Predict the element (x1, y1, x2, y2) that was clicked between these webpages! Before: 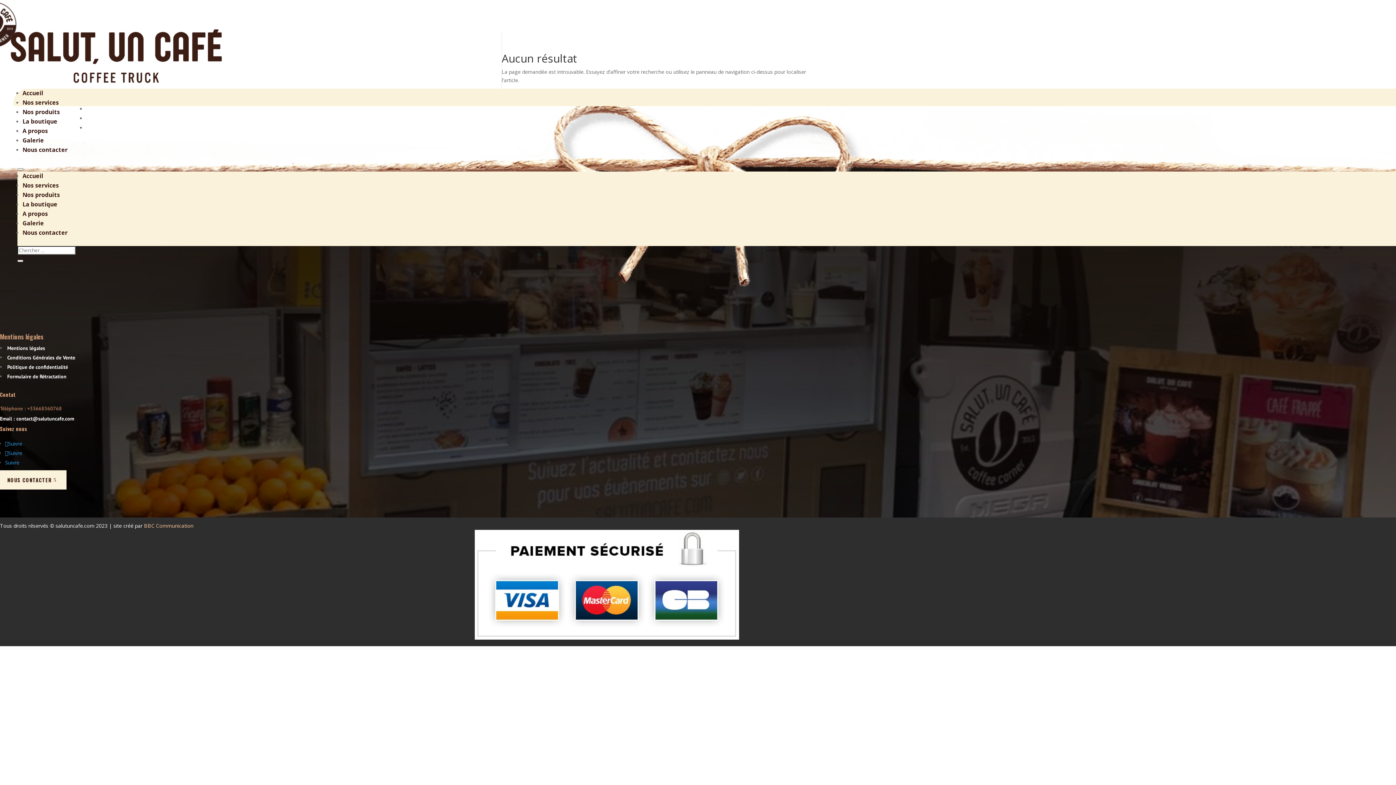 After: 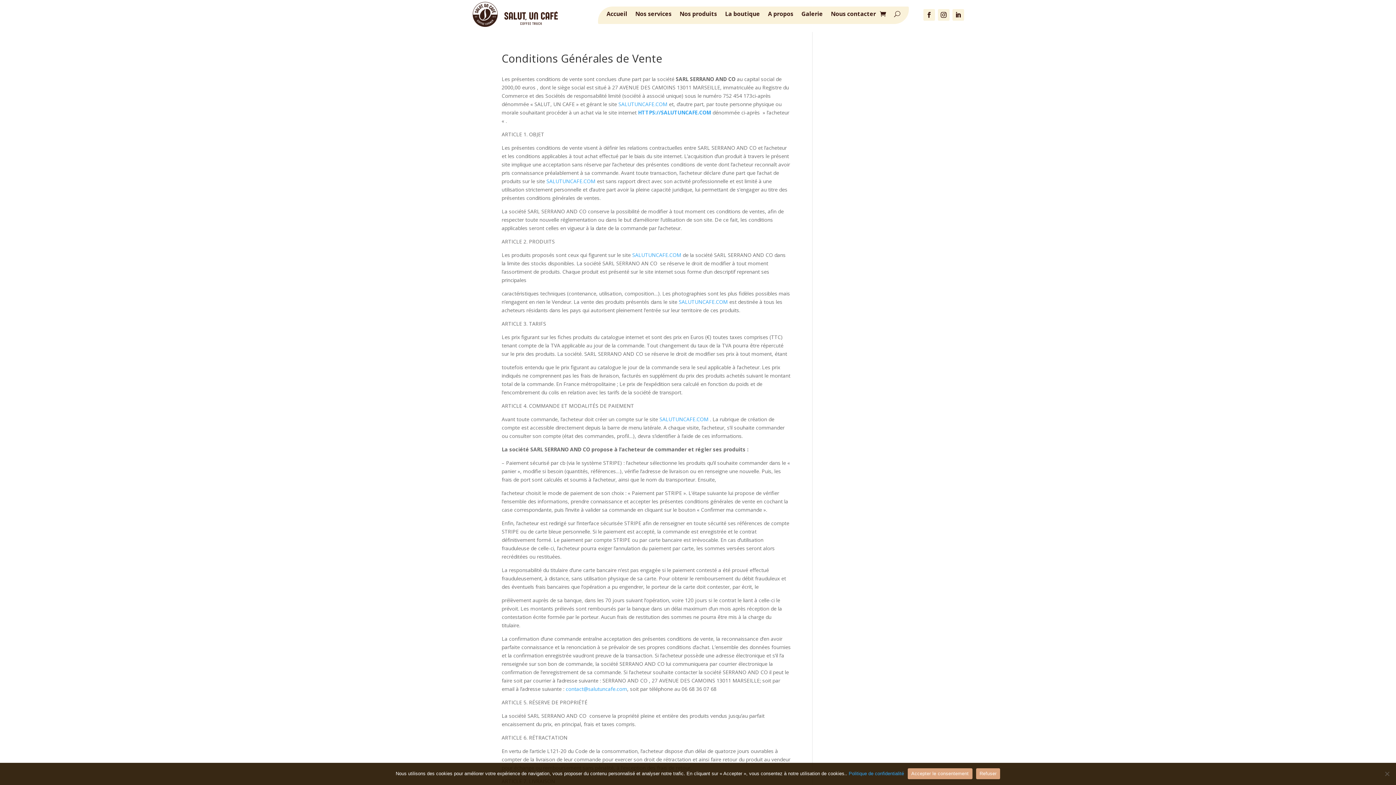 Action: bbox: (7, 354, 75, 361) label: Conditions Générales de Vente